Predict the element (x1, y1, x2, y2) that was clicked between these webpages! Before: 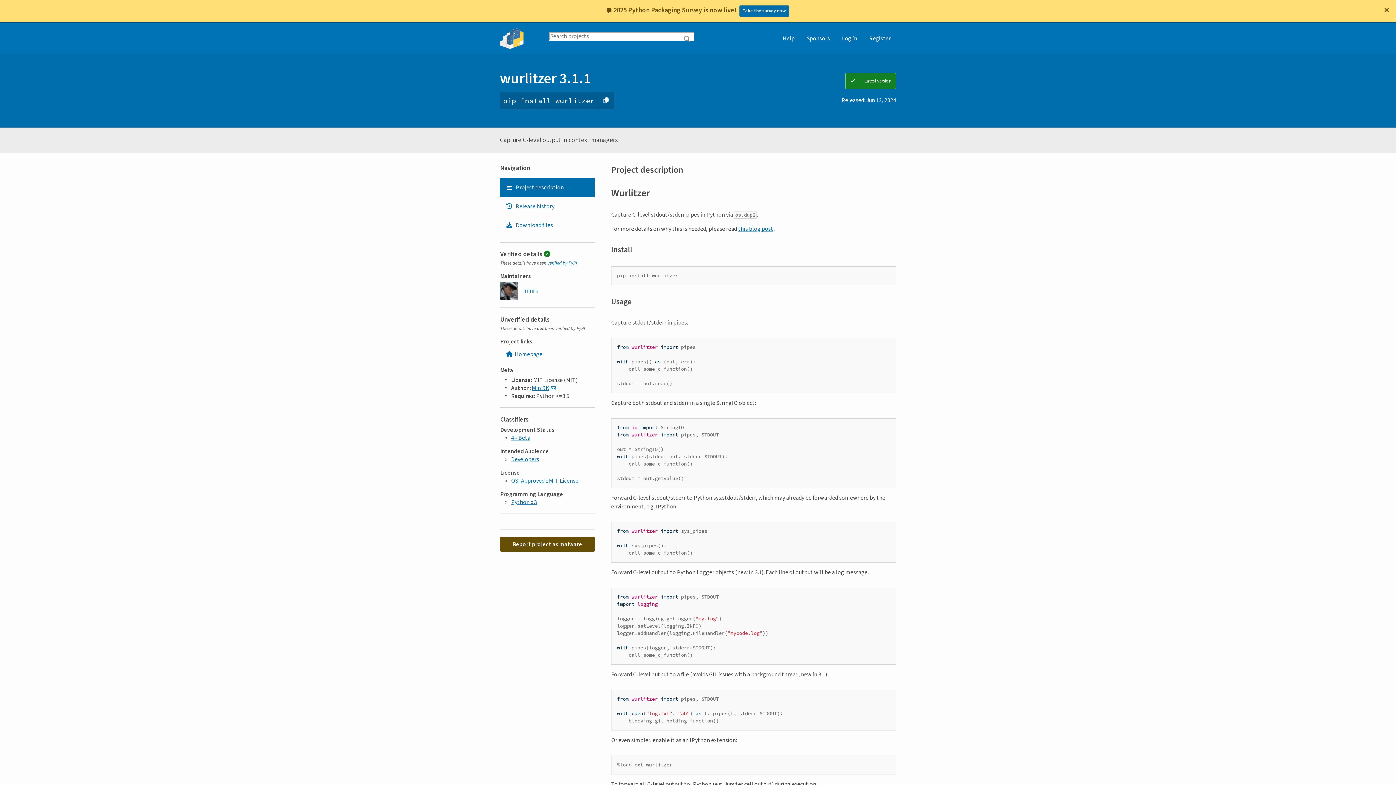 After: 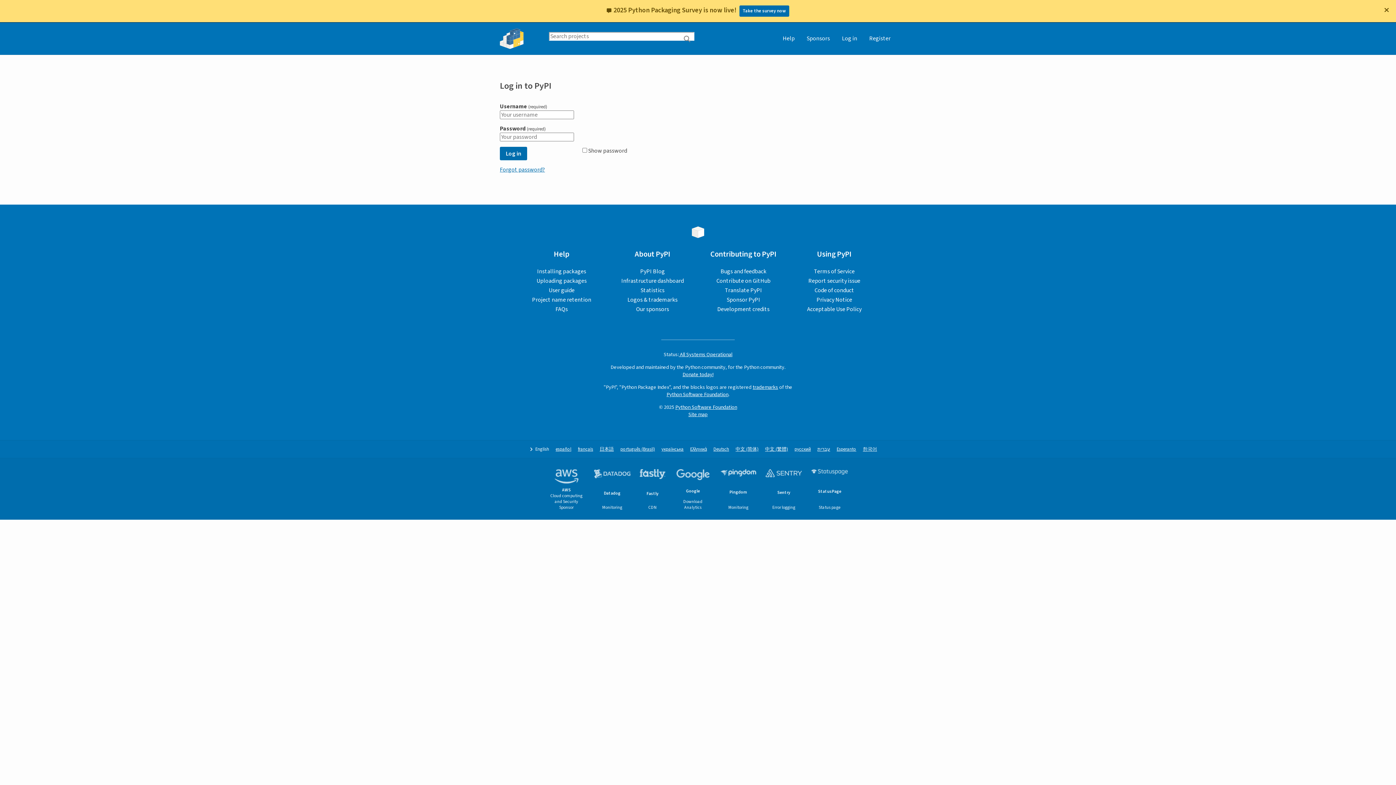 Action: label: Log in bbox: (836, 22, 862, 54)